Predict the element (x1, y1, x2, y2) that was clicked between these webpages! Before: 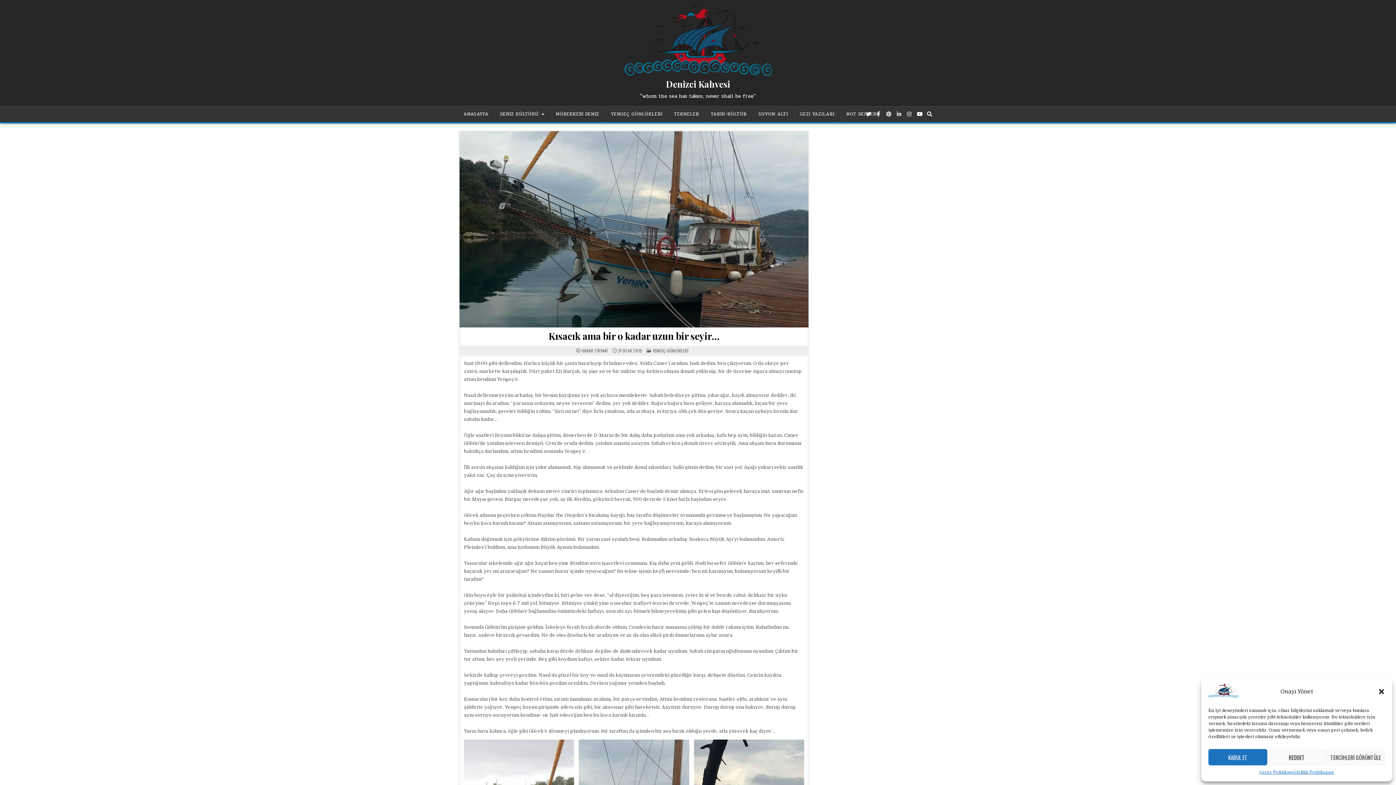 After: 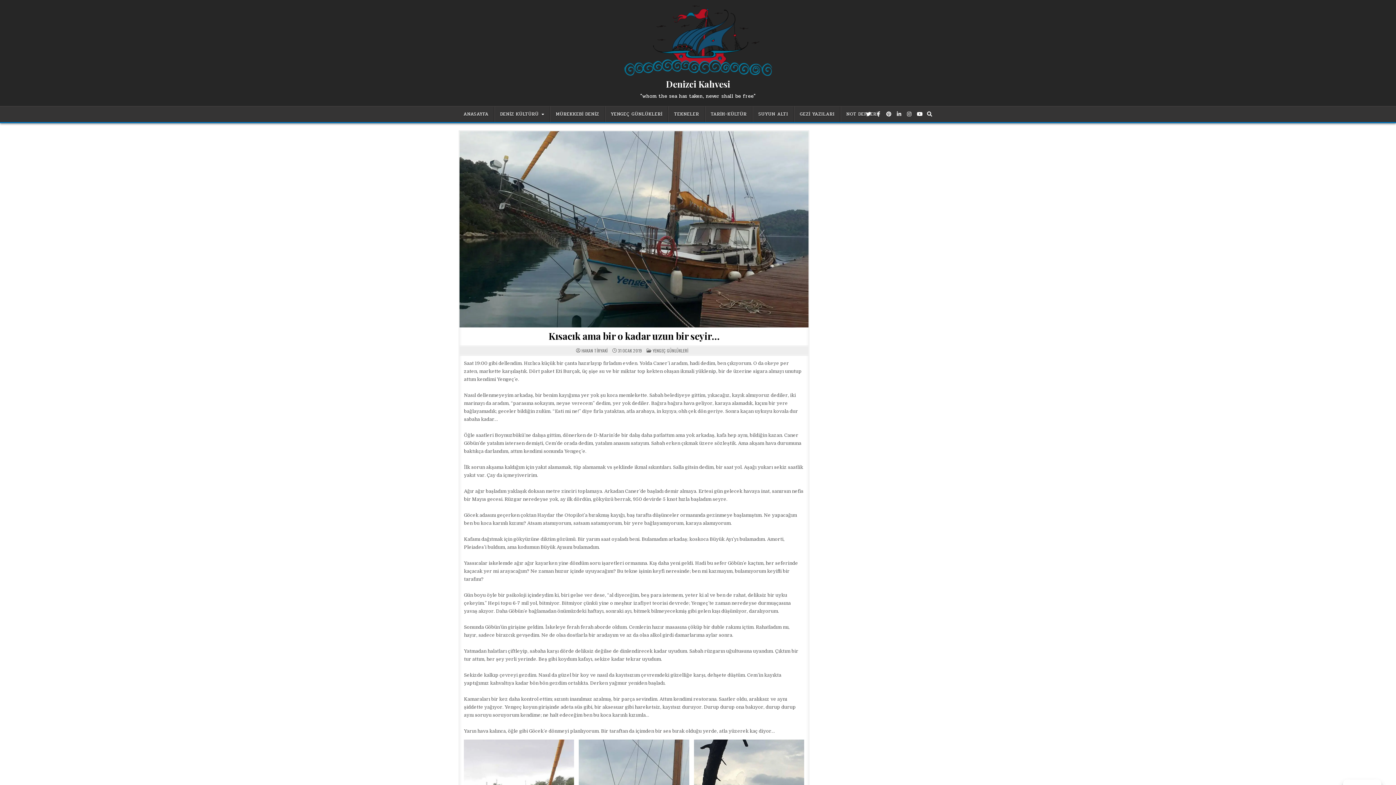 Action: label: REDDET bbox: (1267, 749, 1326, 765)